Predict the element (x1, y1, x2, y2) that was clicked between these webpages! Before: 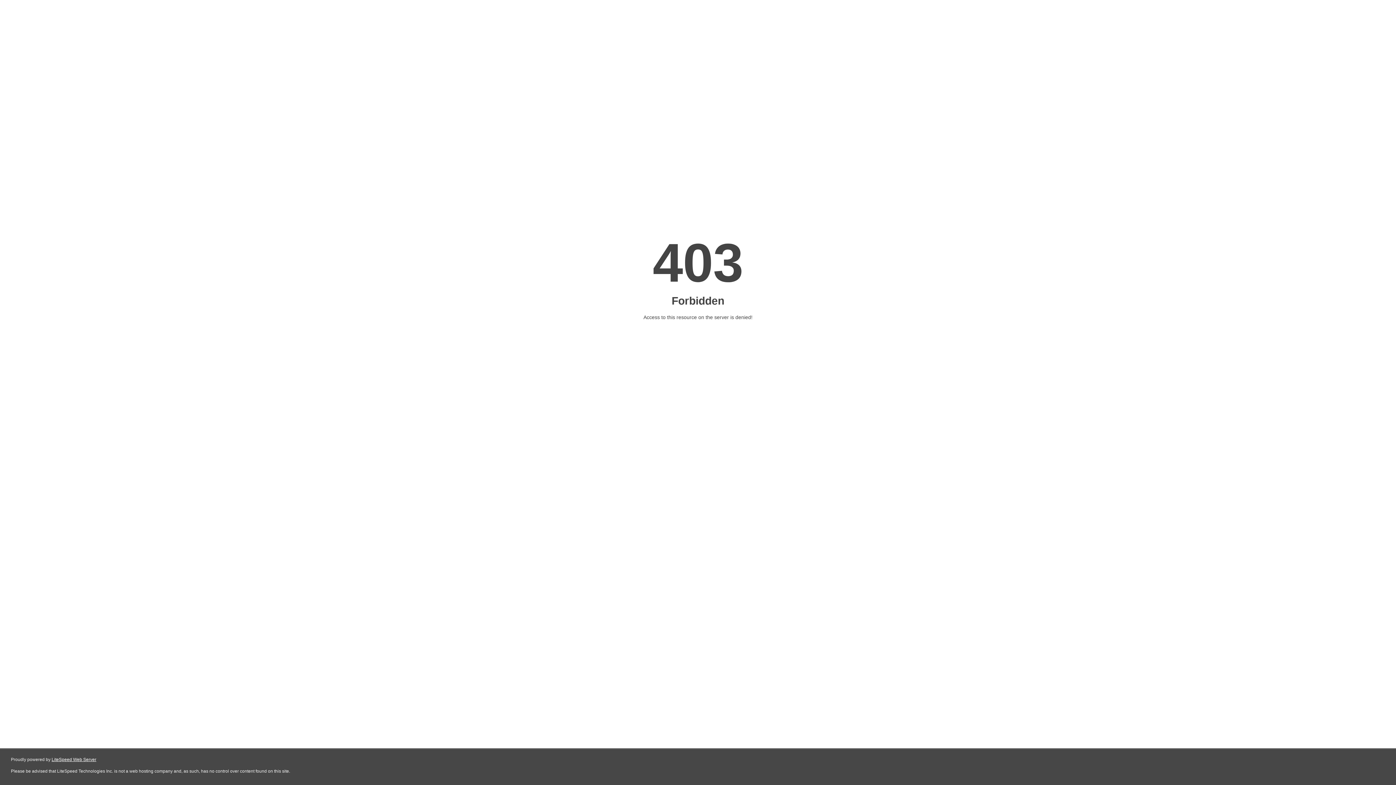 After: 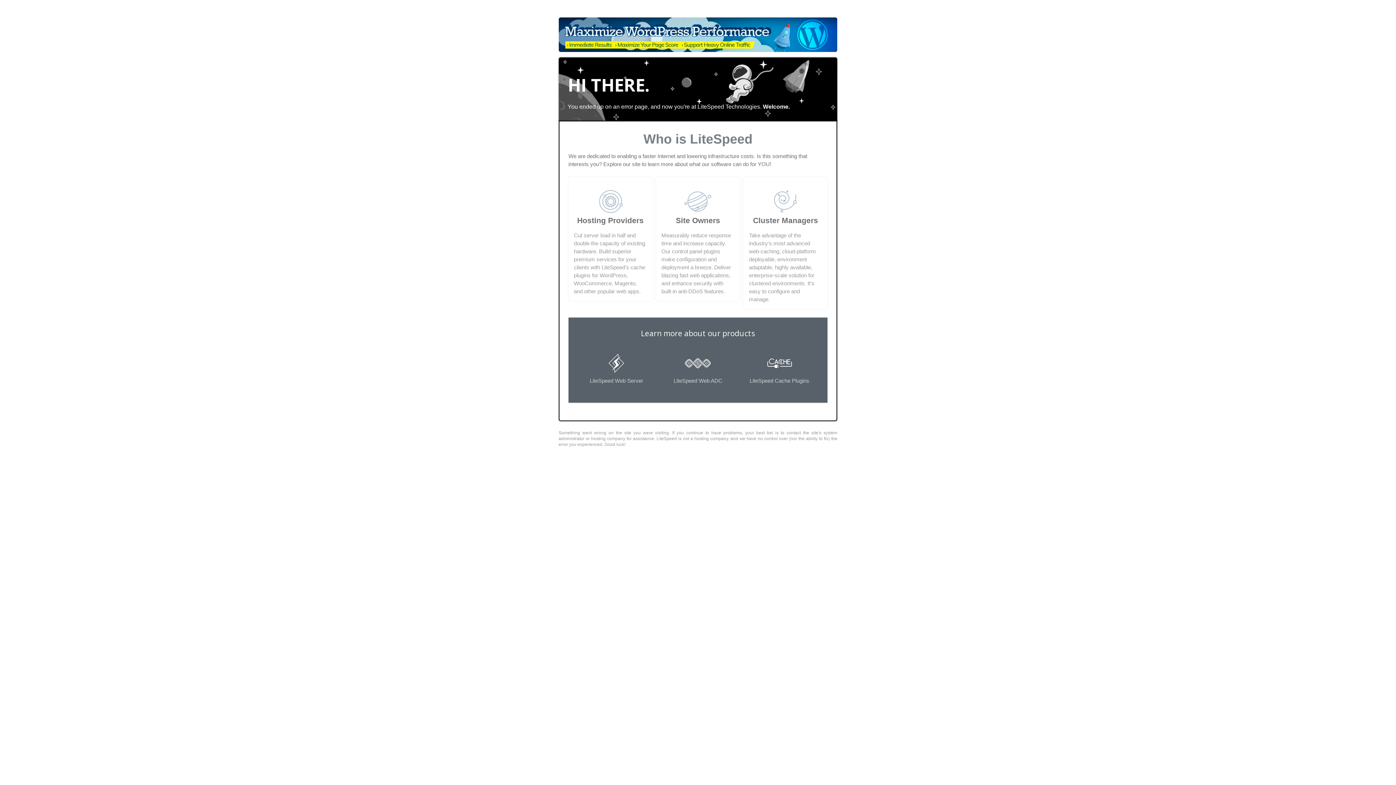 Action: bbox: (51, 757, 96, 762) label: LiteSpeed Web Server